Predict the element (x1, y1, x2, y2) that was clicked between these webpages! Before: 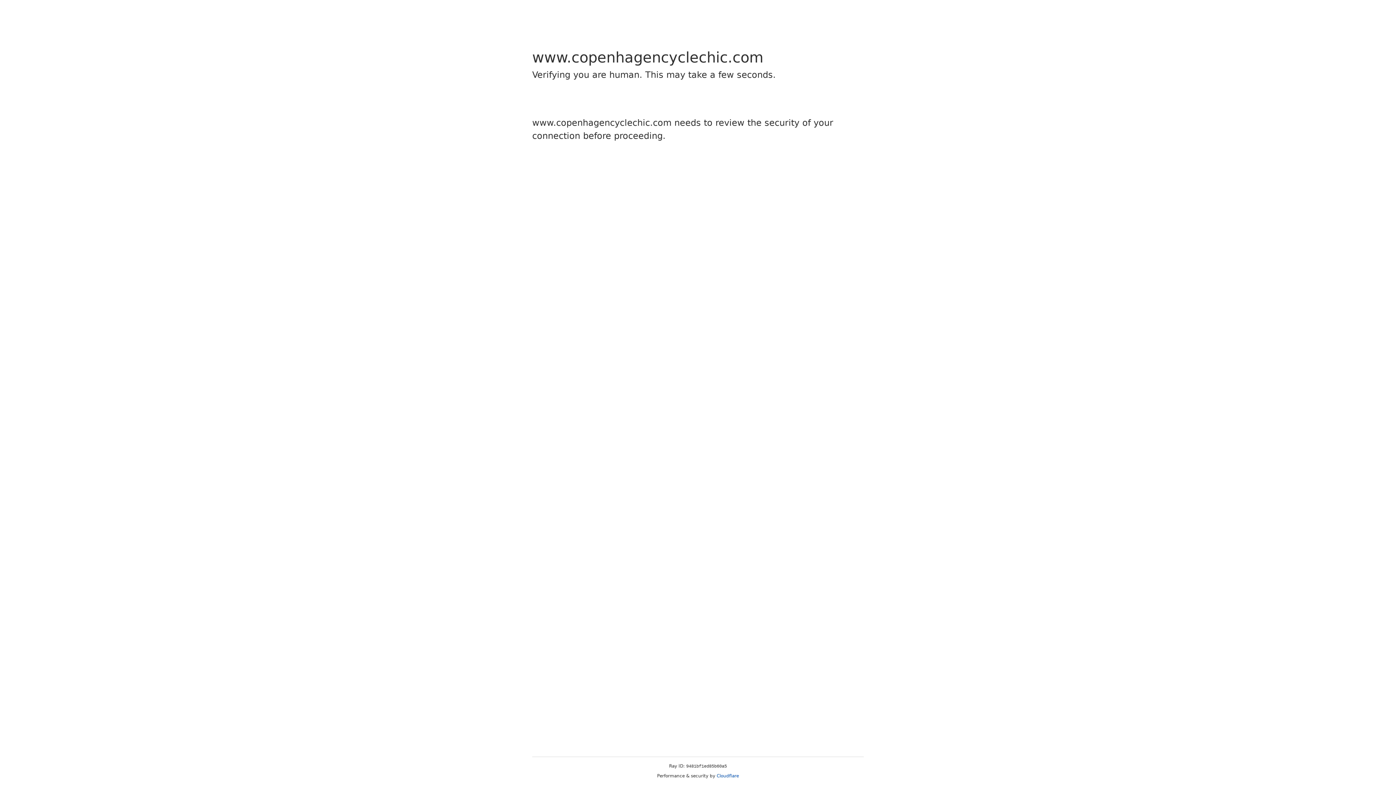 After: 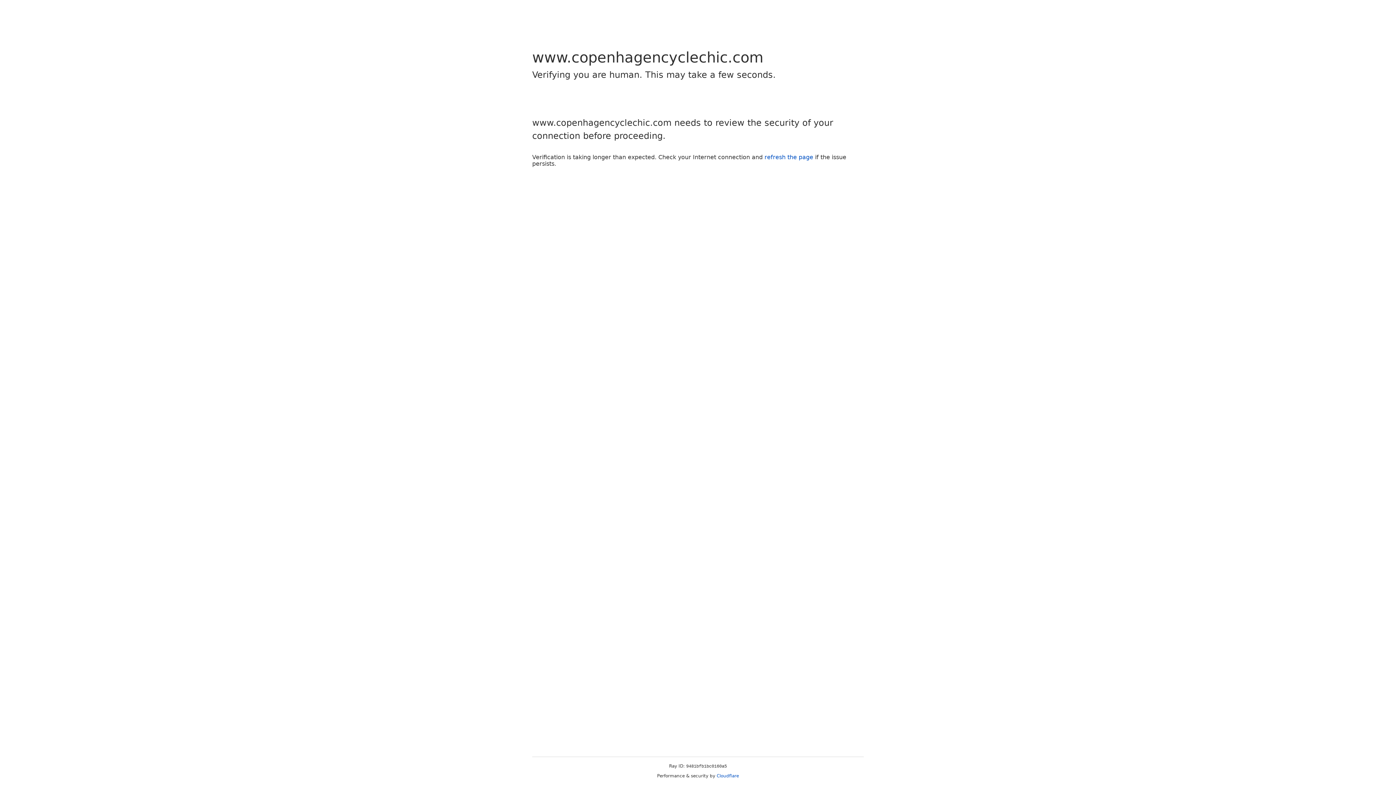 Action: label: Cloudflare bbox: (716, 773, 739, 778)